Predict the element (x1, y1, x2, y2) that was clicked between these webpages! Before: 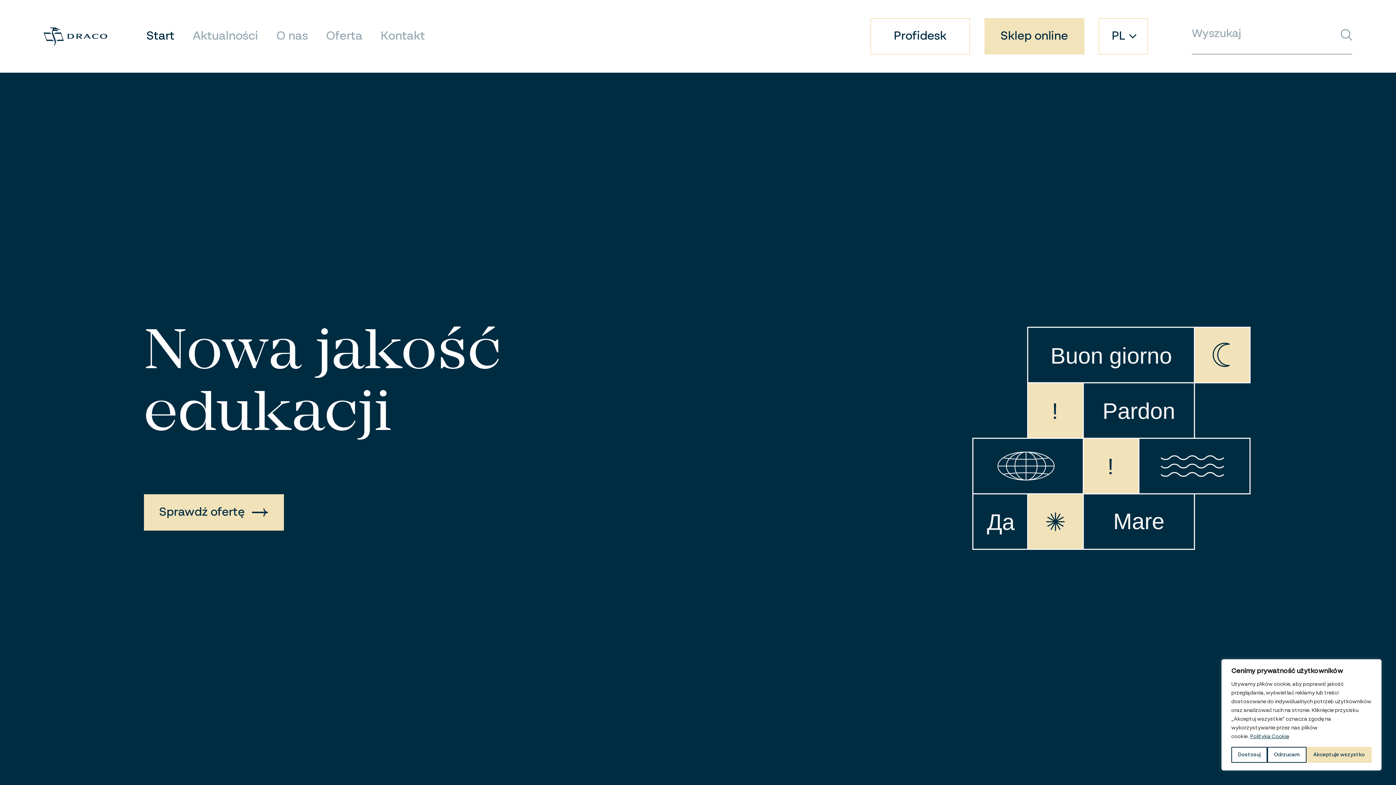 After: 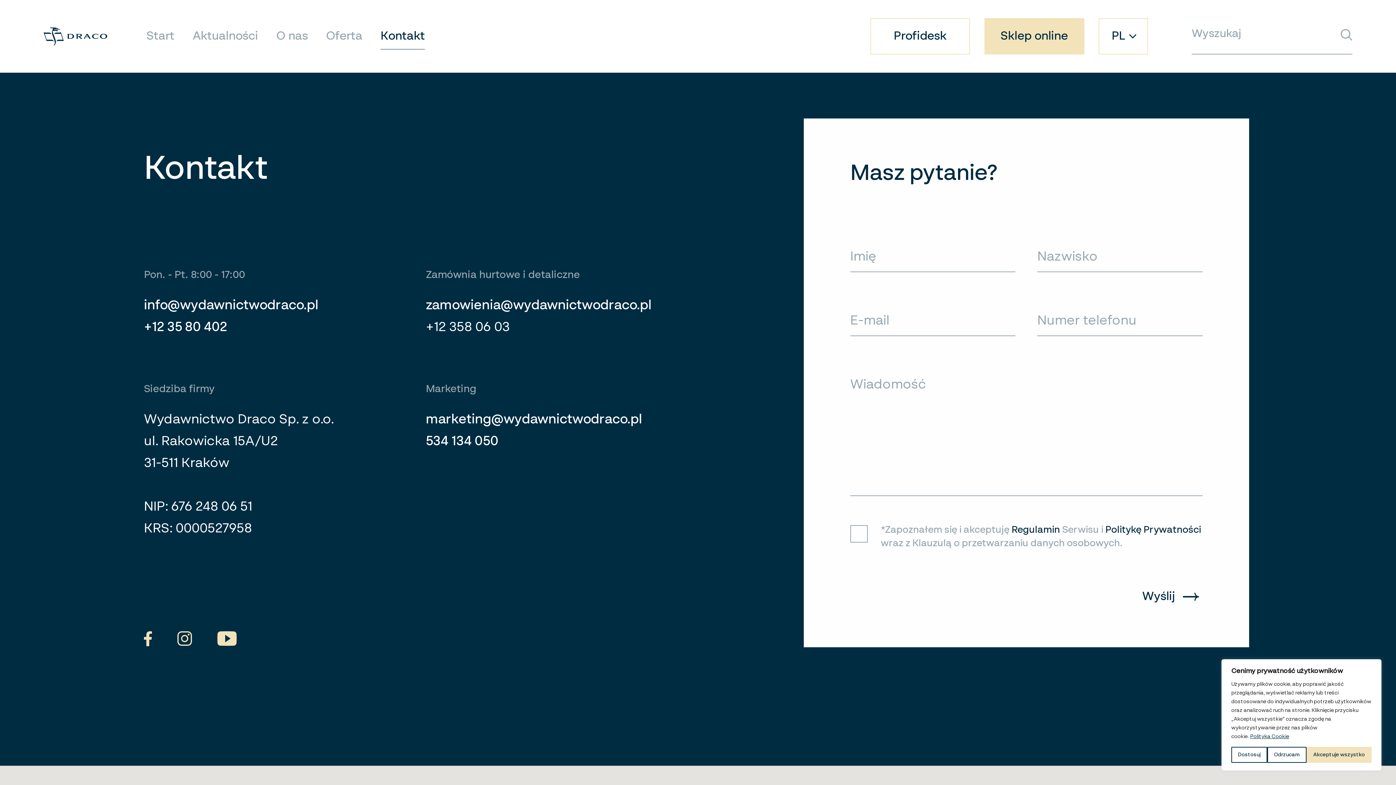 Action: bbox: (380, 30, 425, 42) label: Kontakt